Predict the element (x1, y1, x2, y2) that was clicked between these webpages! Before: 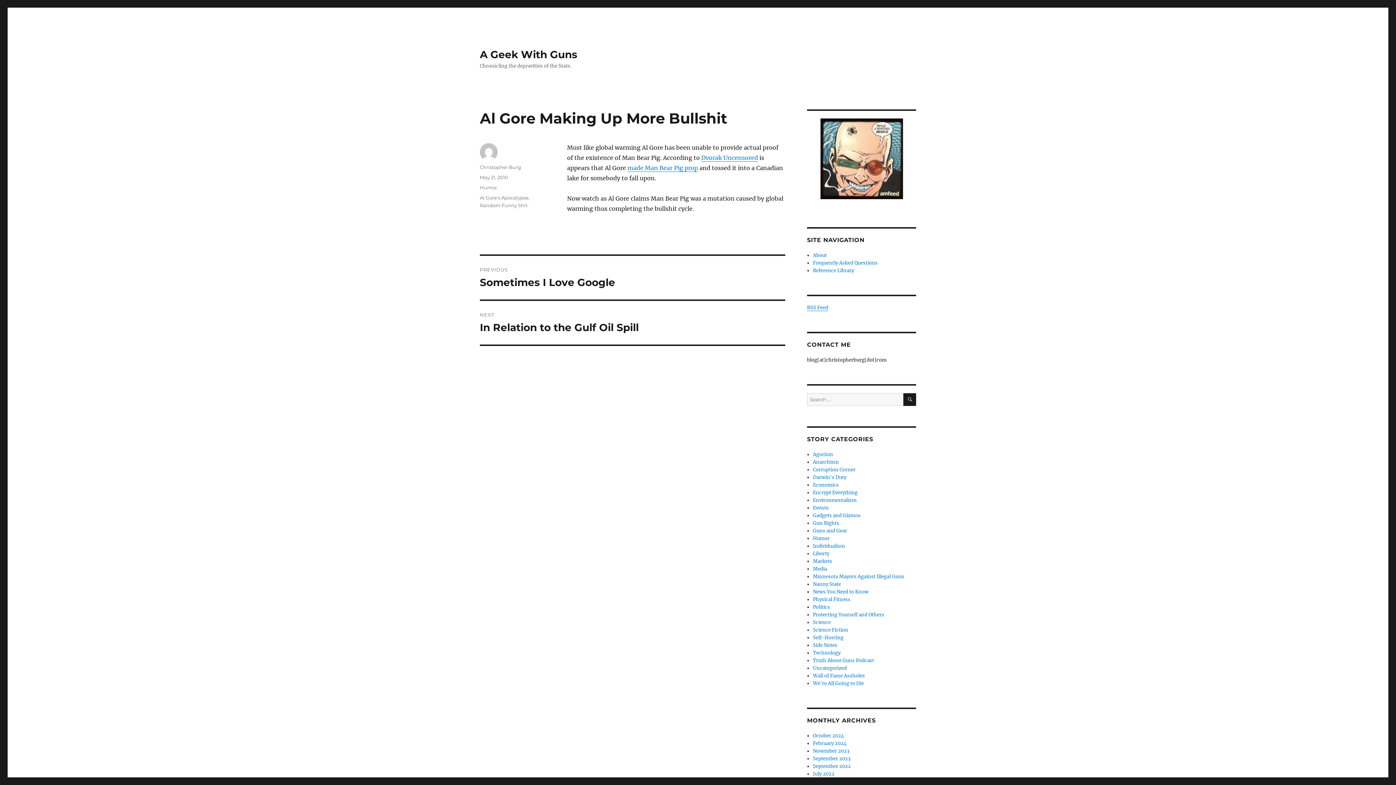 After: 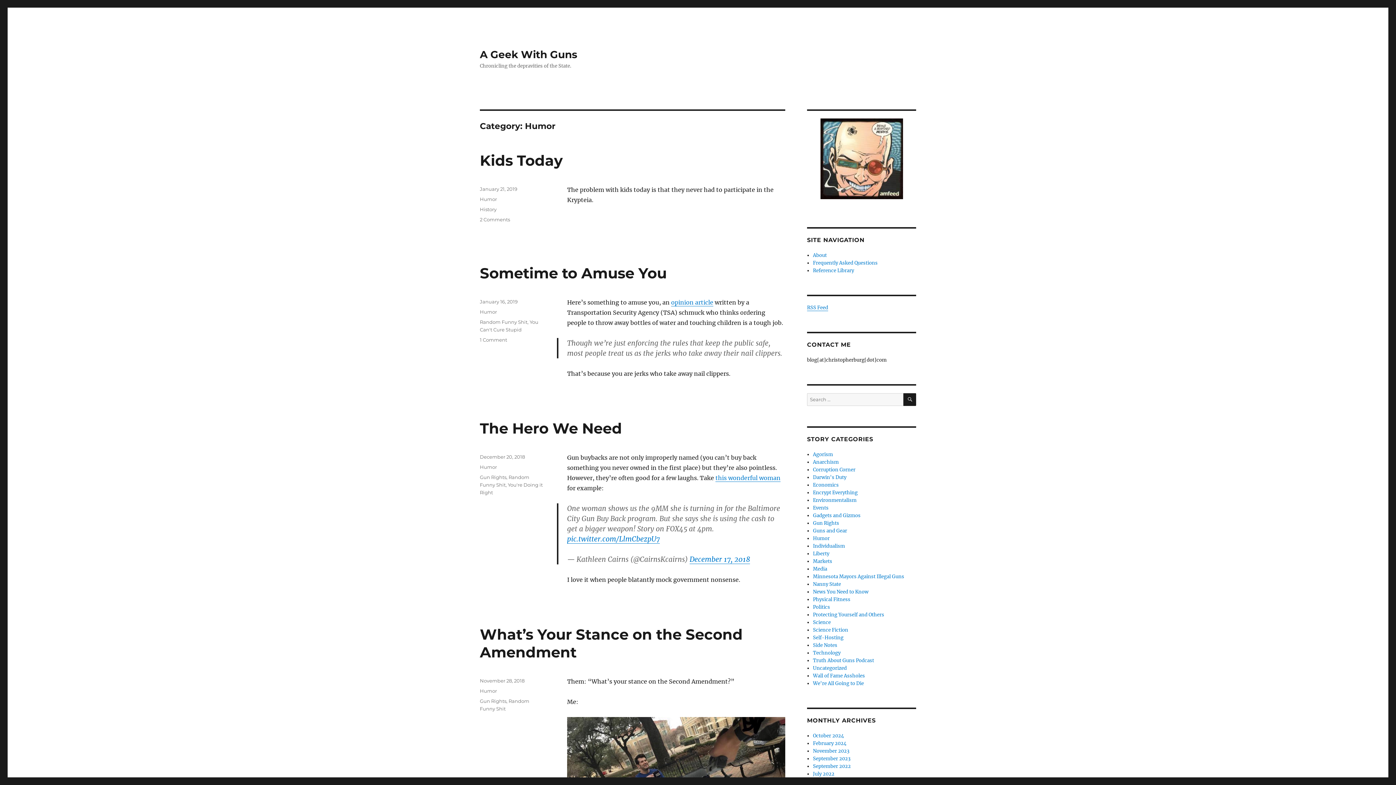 Action: label: Humor bbox: (480, 184, 497, 190)